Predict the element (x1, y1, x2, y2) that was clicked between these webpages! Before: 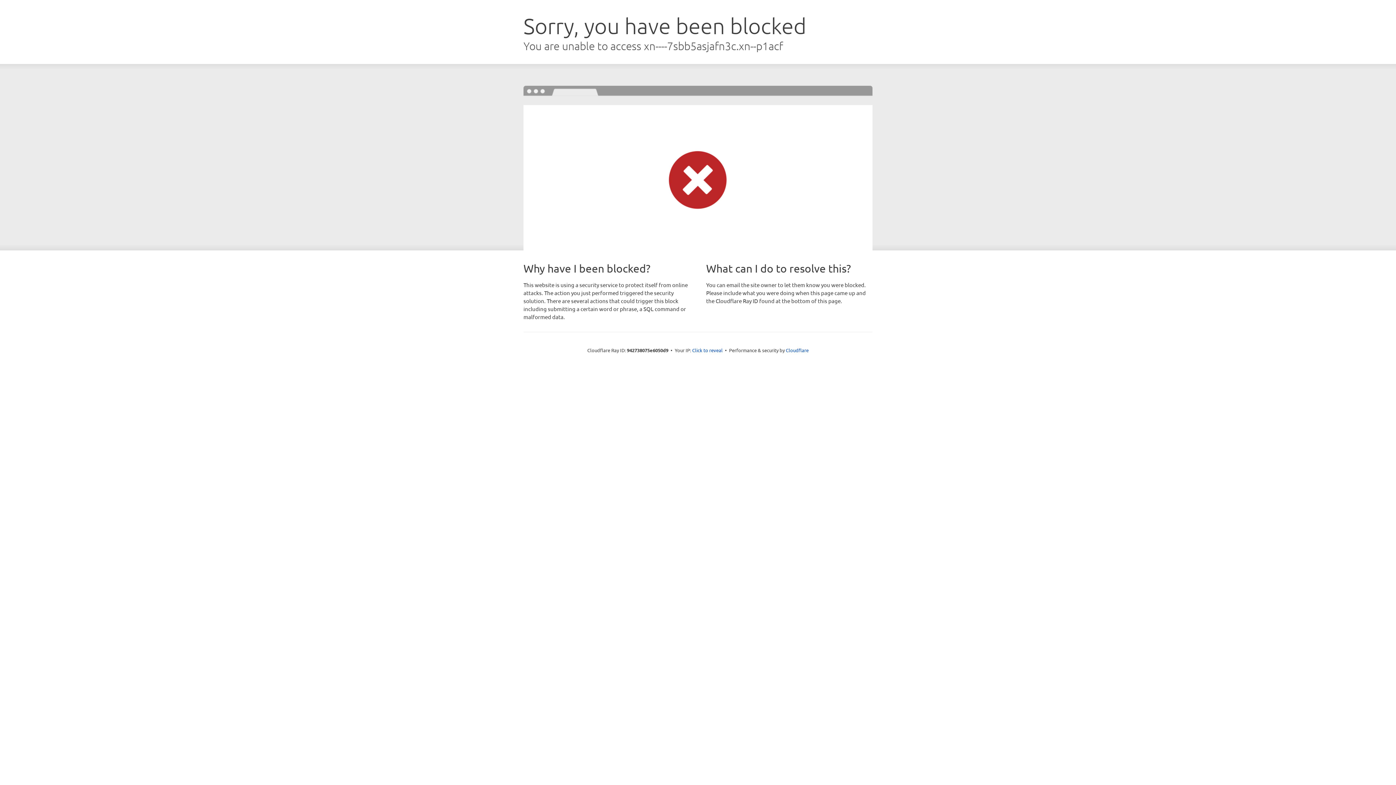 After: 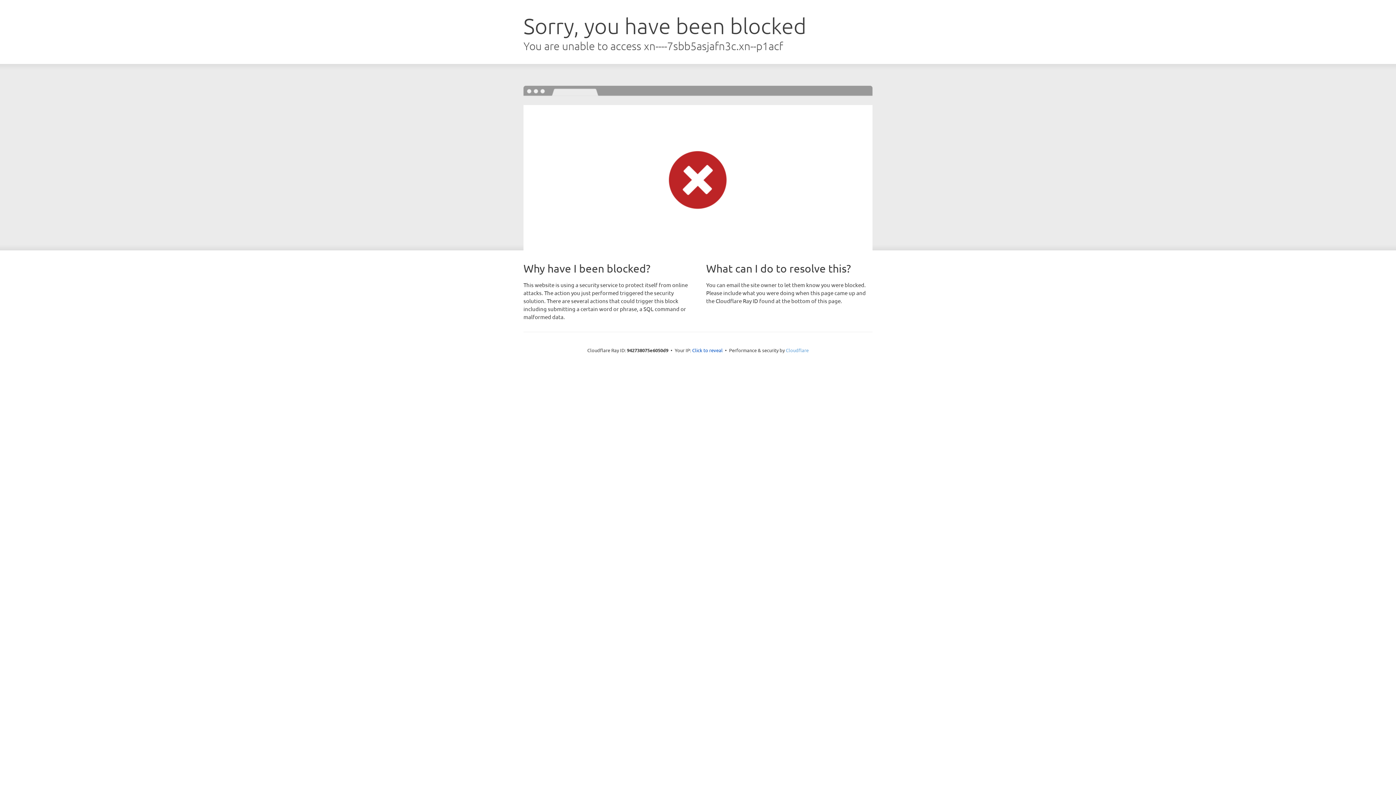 Action: bbox: (786, 347, 808, 353) label: Cloudflare